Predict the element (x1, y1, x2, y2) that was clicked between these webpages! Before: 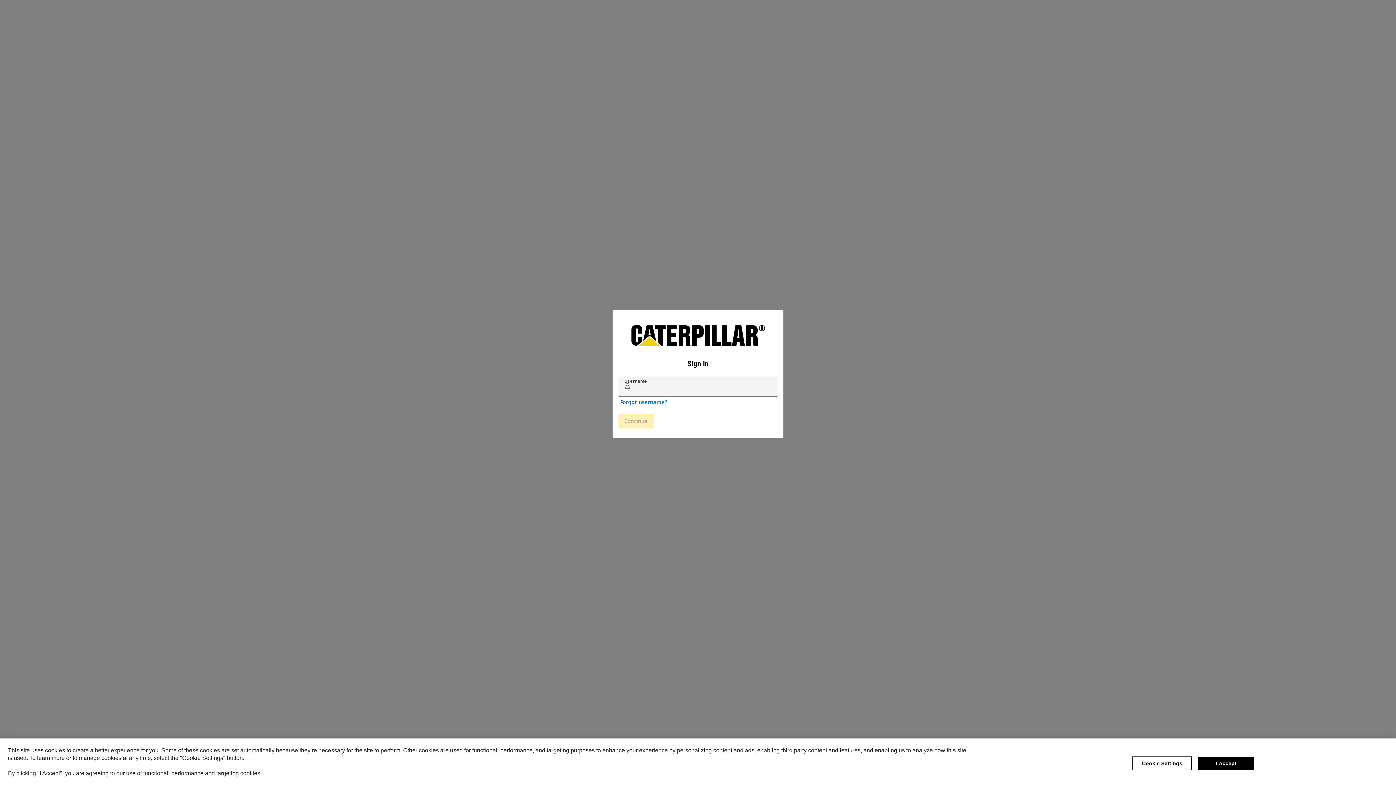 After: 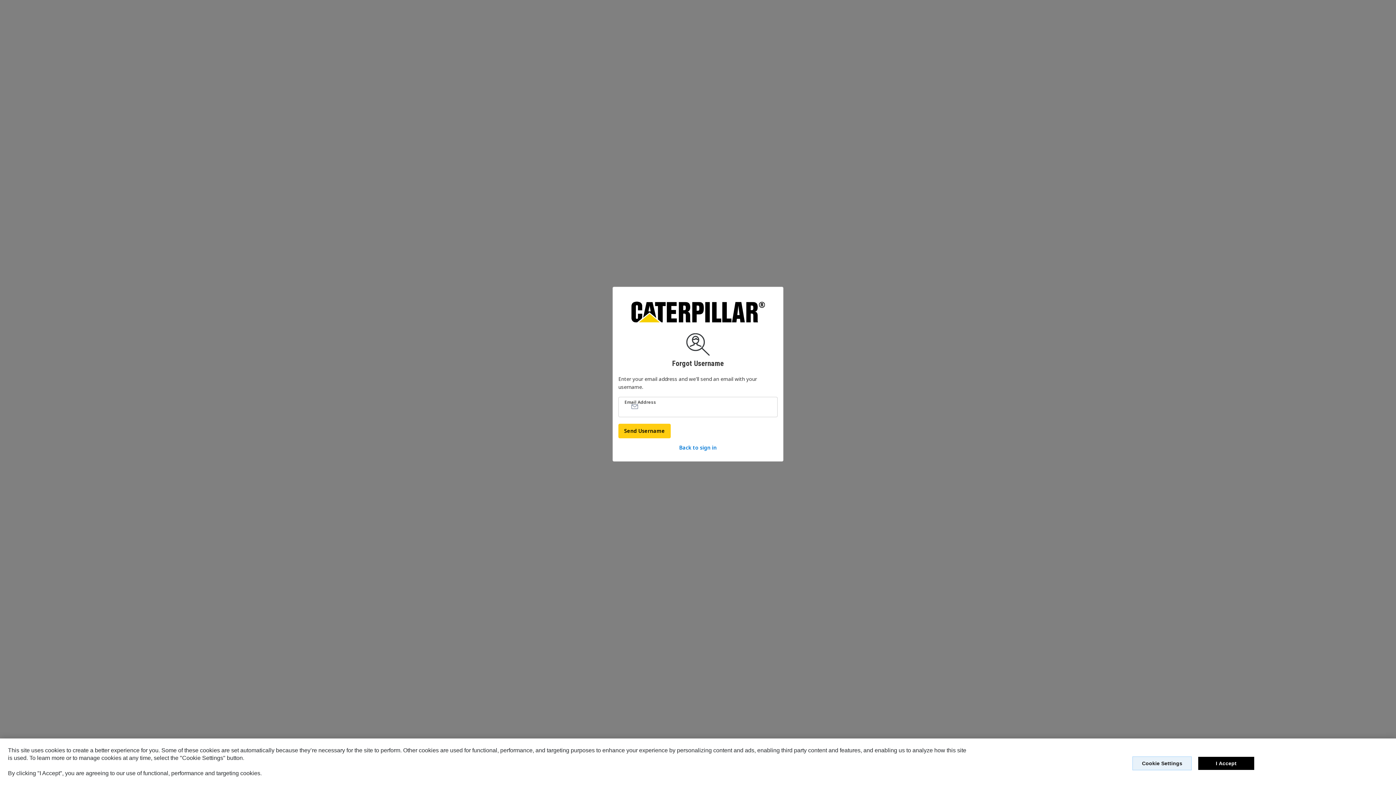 Action: bbox: (620, 398, 667, 405) label: Forgot username?